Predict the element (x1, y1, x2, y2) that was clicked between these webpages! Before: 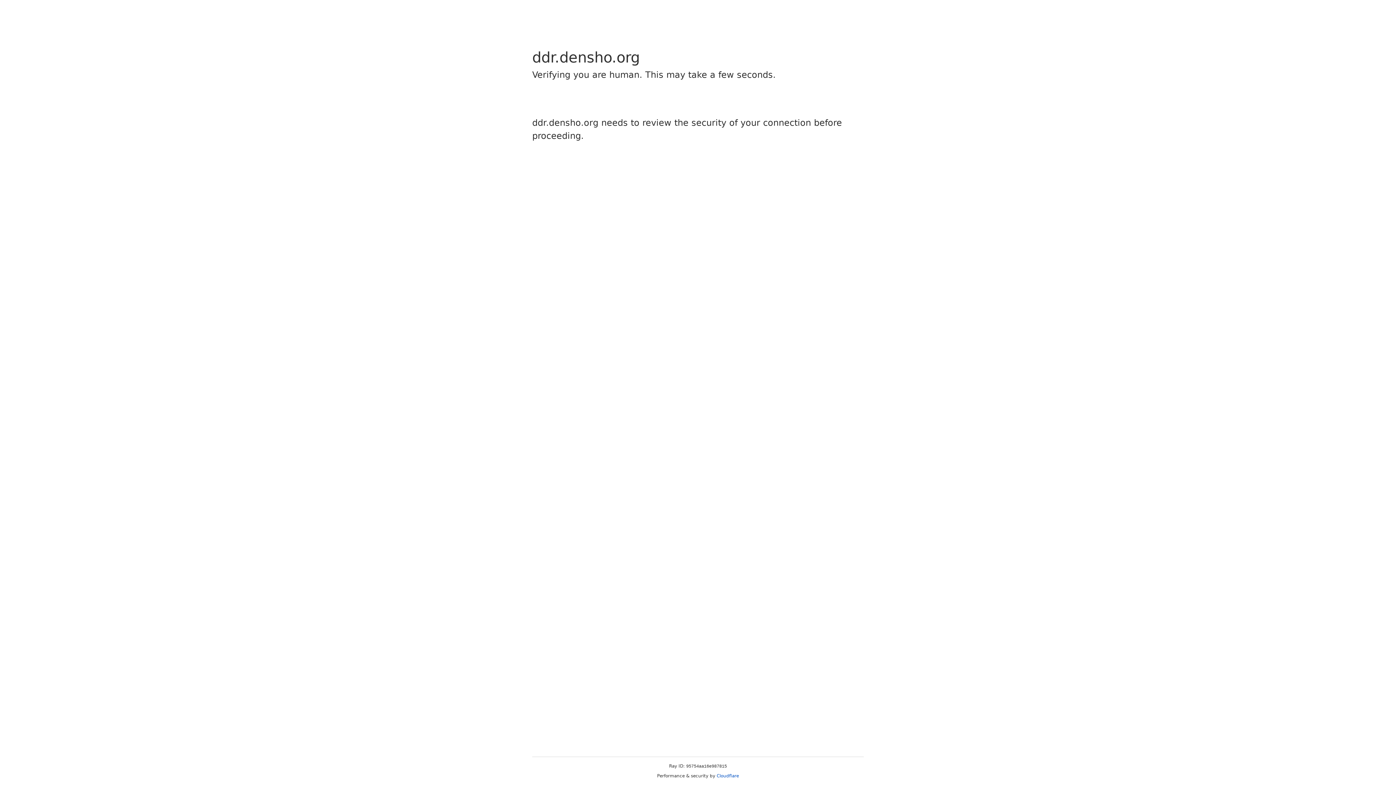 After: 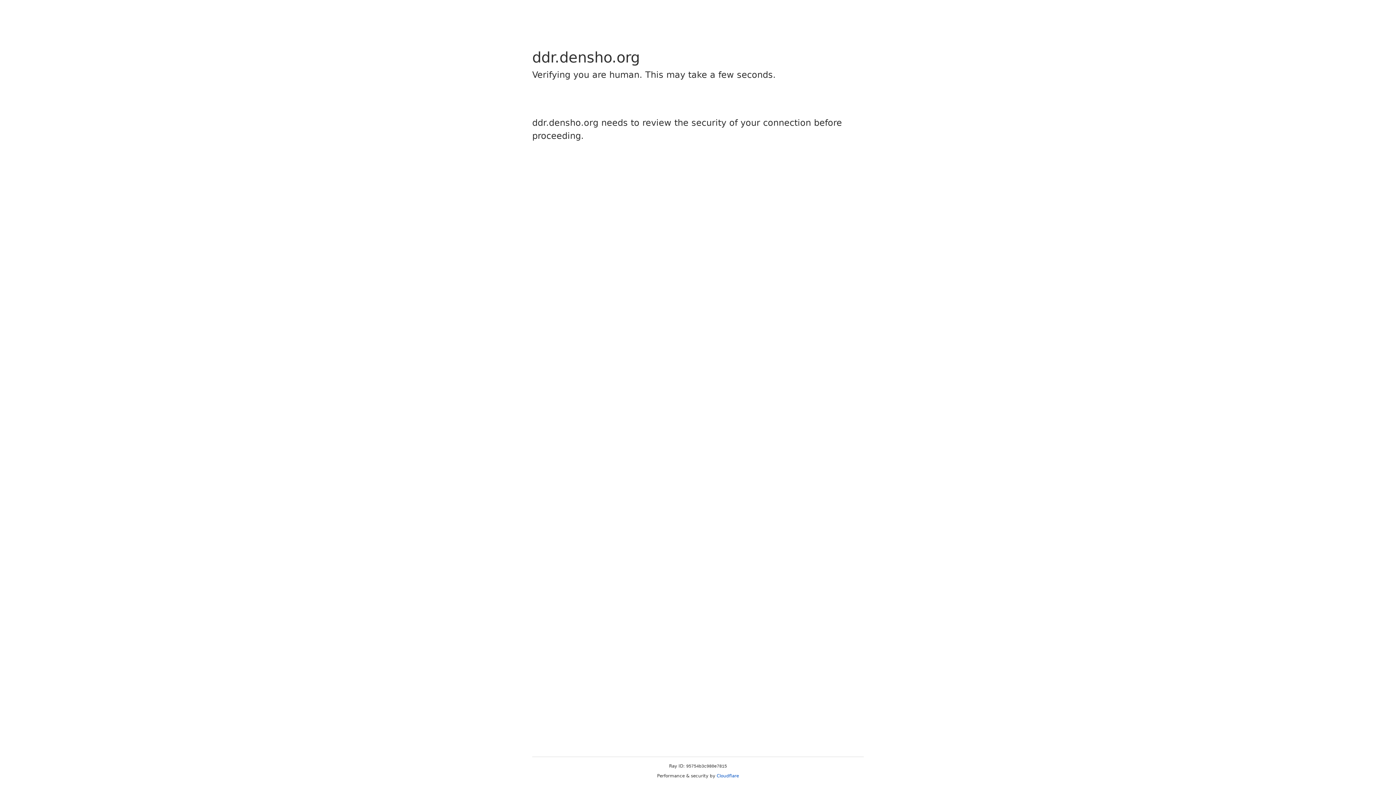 Action: bbox: (716, 773, 739, 778) label: Cloudflare